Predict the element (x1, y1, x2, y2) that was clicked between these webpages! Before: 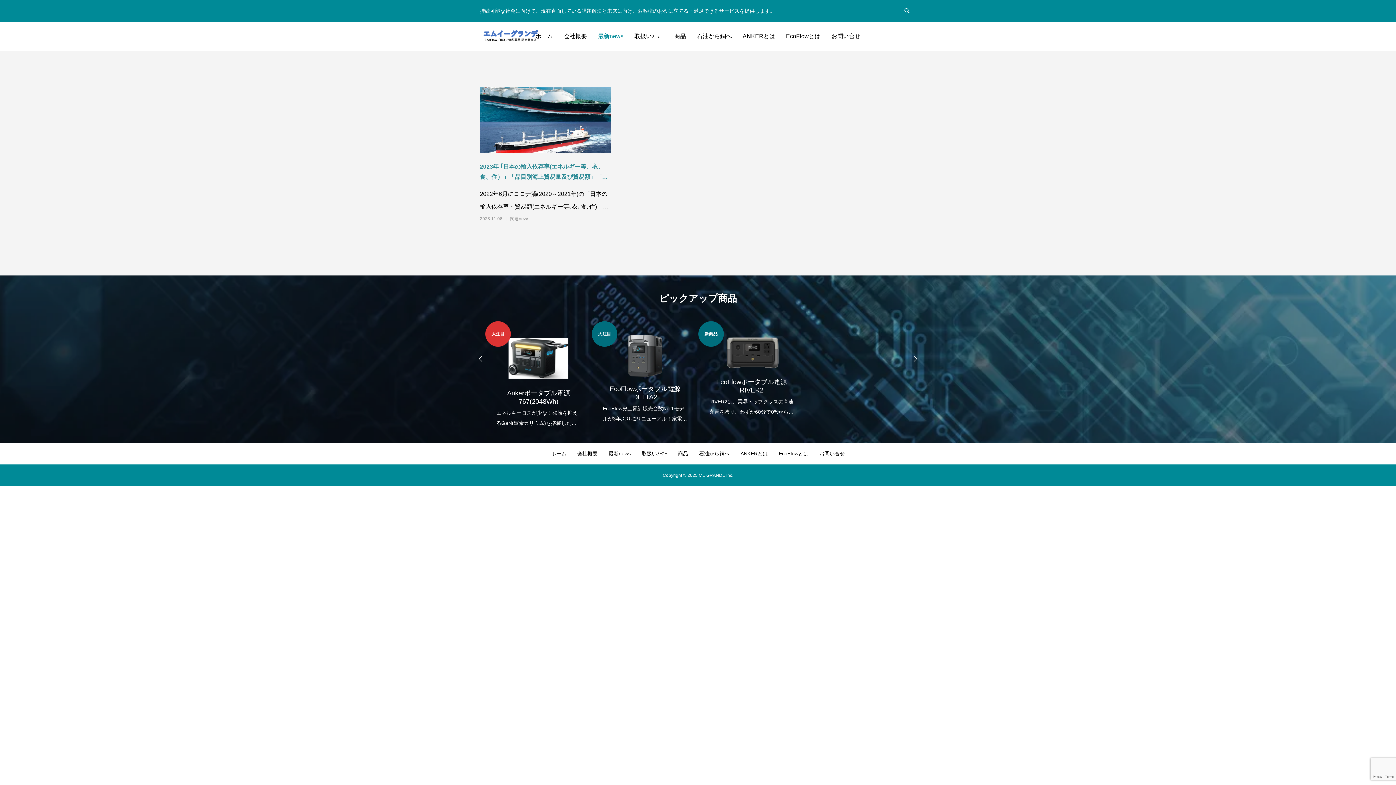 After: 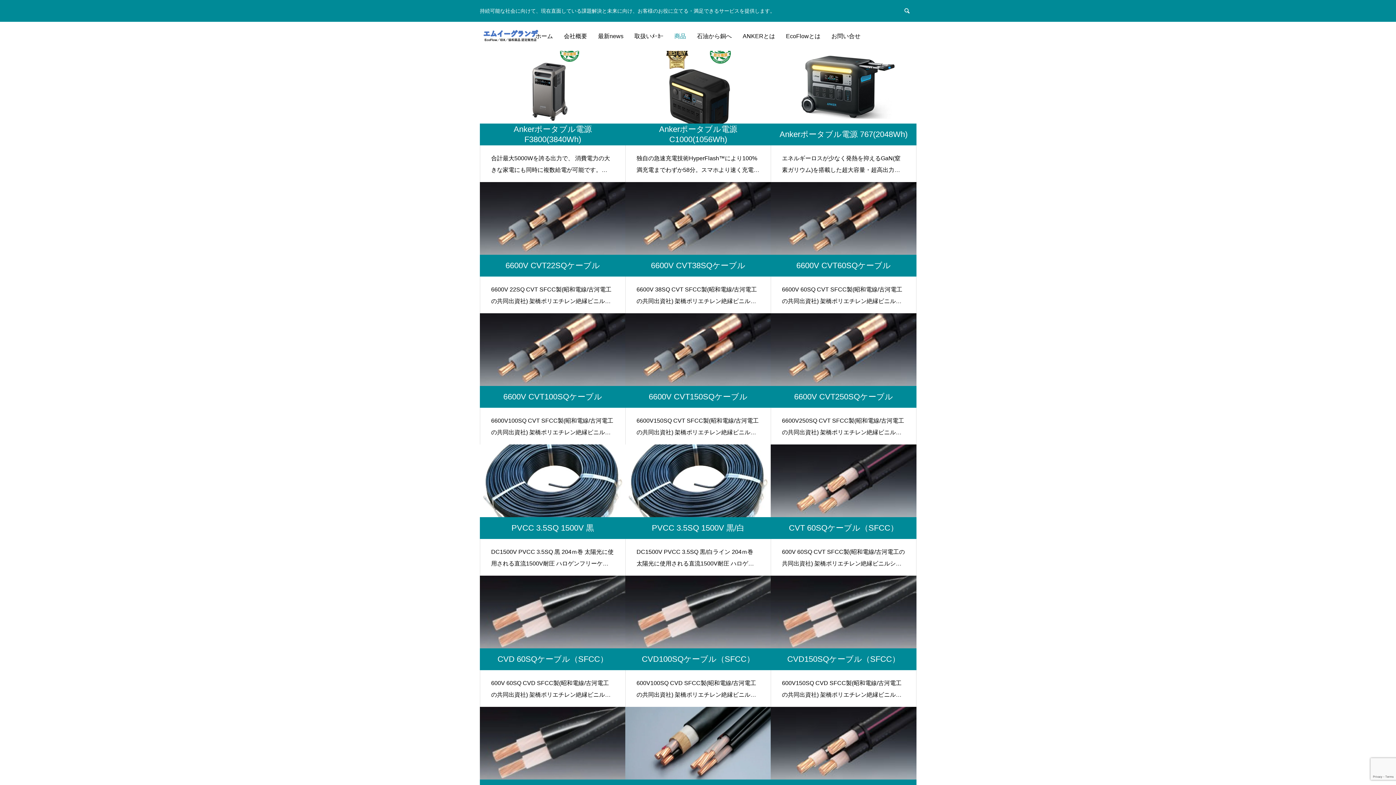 Action: bbox: (669, 21, 691, 50) label: 商品